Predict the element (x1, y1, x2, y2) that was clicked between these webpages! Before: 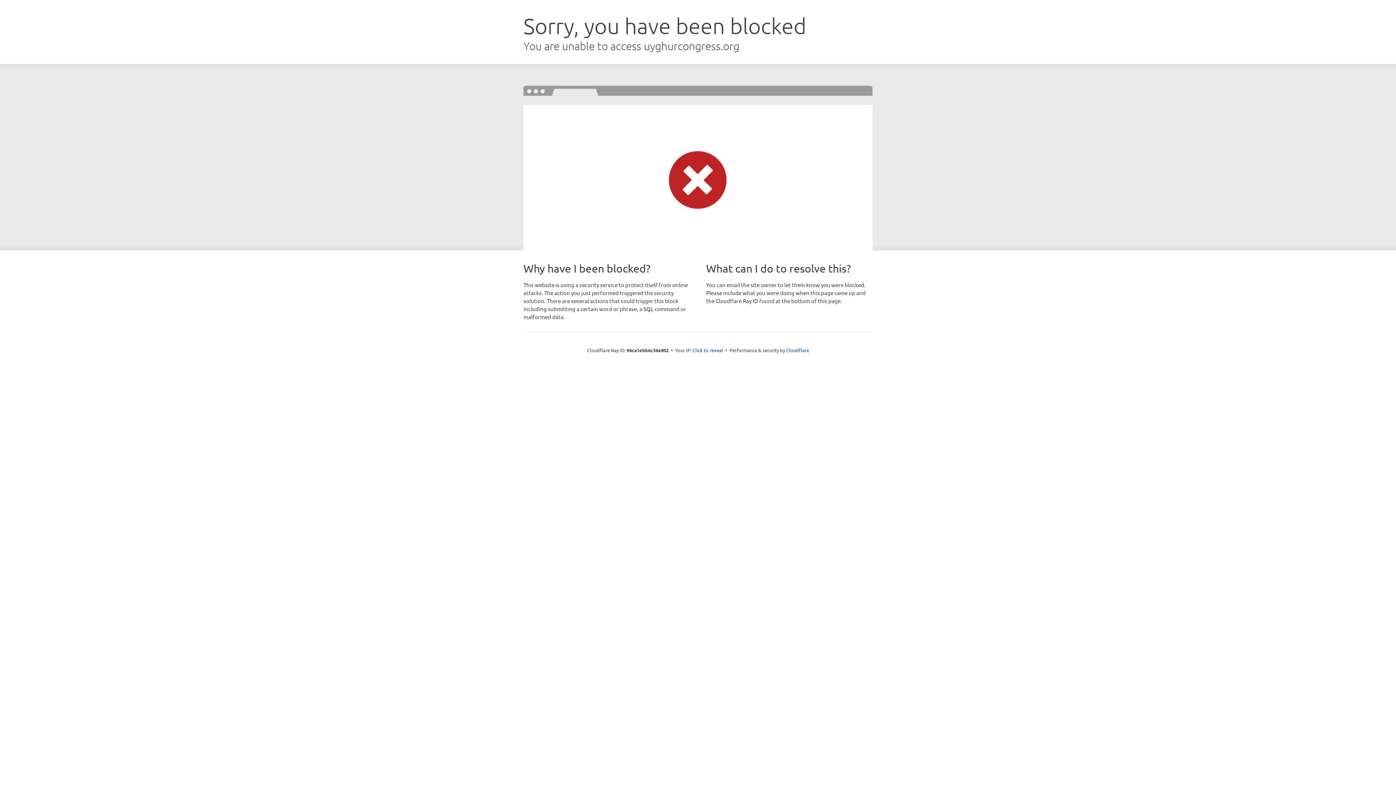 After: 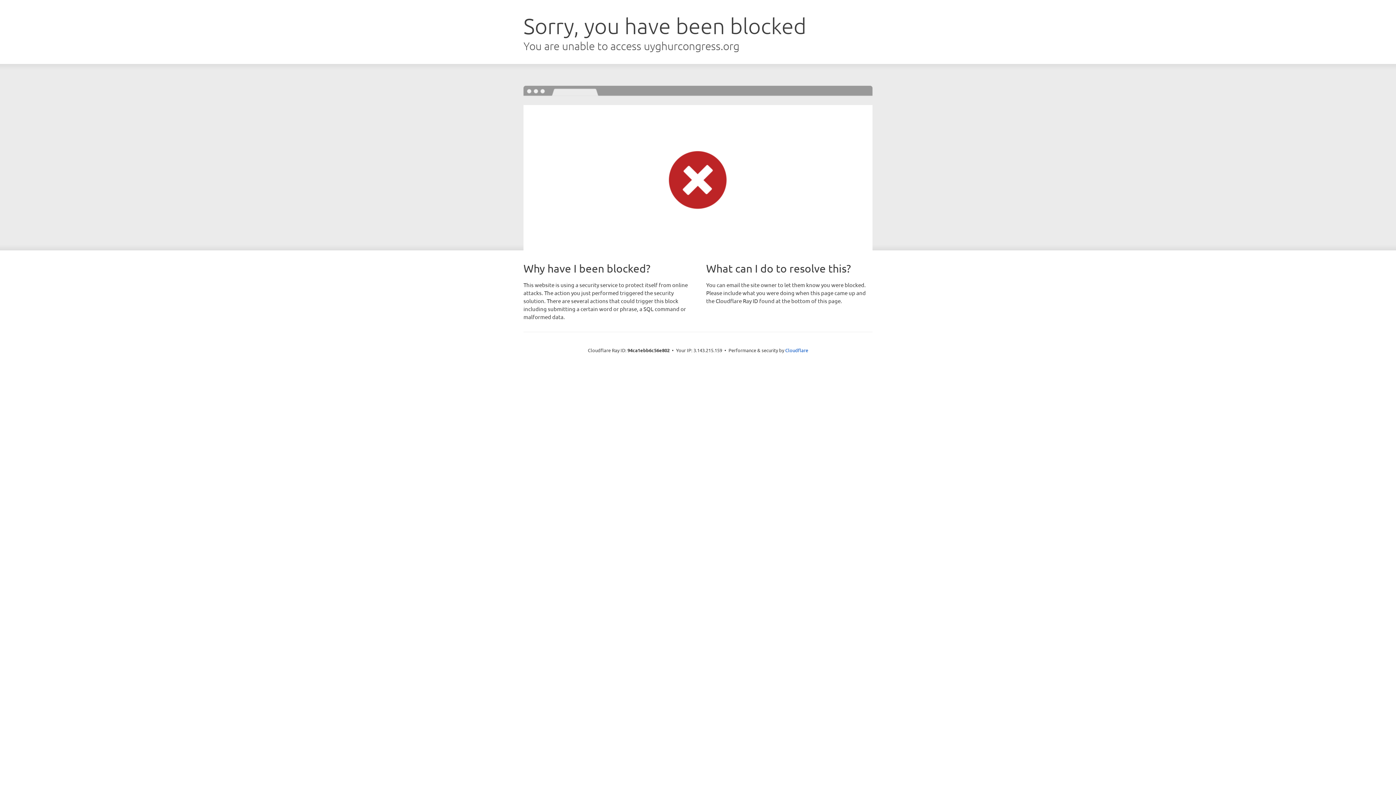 Action: bbox: (692, 346, 723, 353) label: Click to reveal